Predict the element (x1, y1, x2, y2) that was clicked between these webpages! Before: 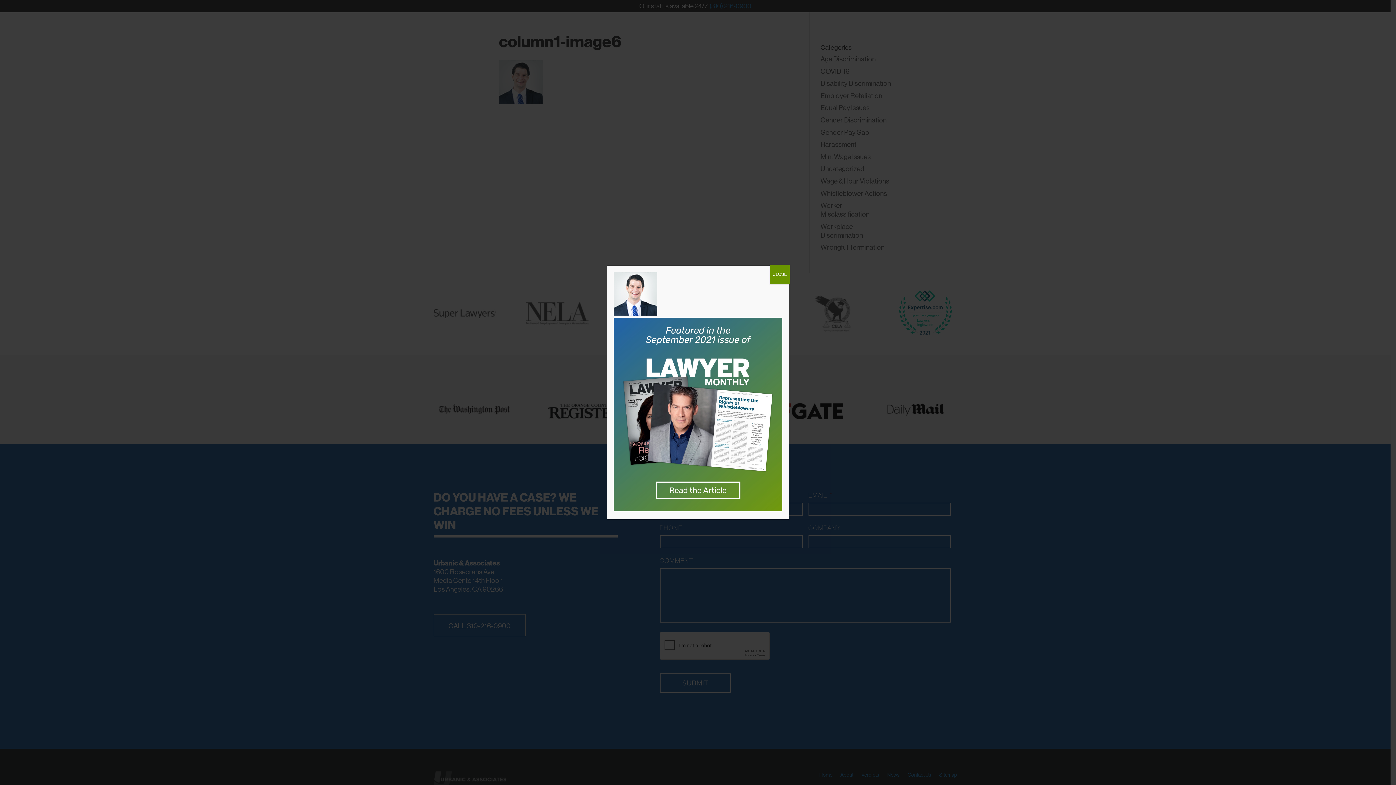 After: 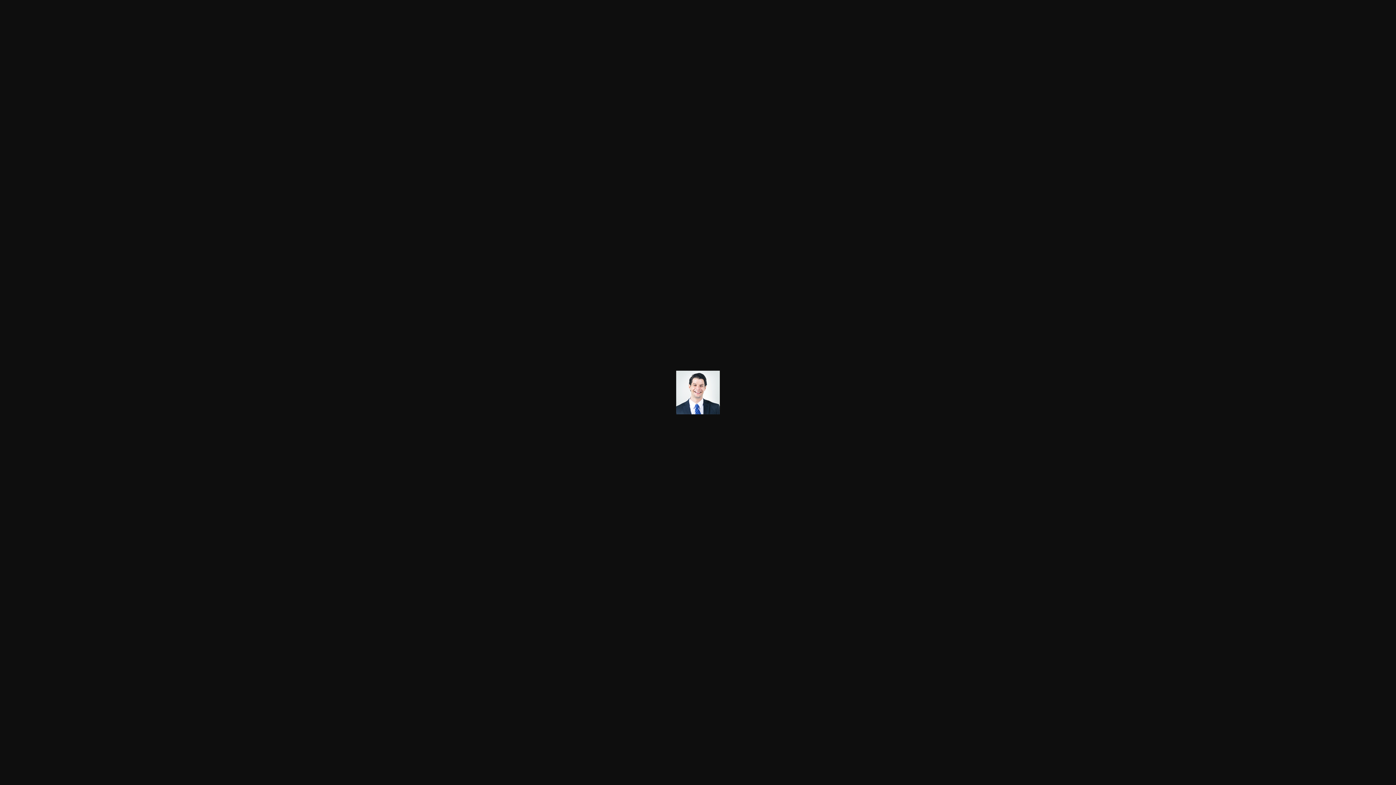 Action: bbox: (613, 309, 657, 317)